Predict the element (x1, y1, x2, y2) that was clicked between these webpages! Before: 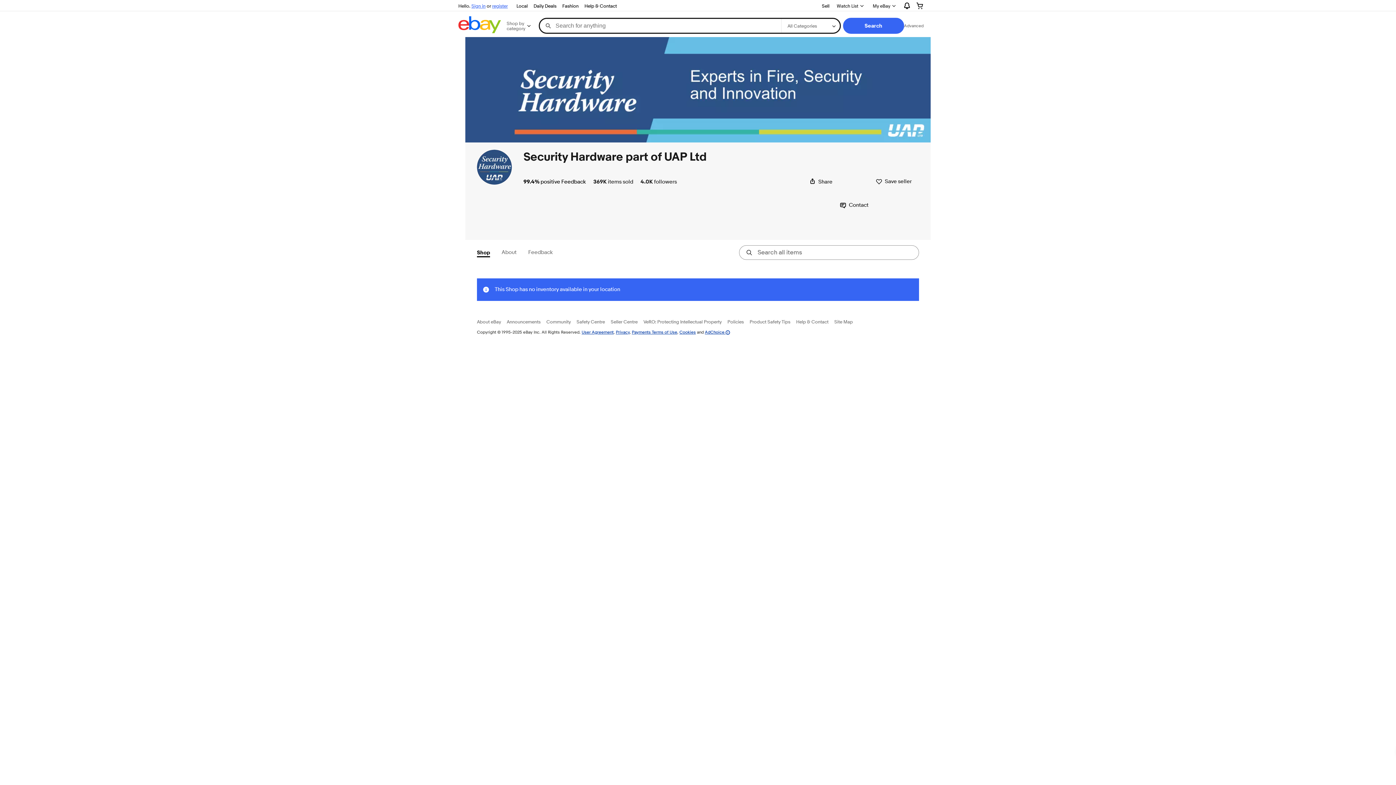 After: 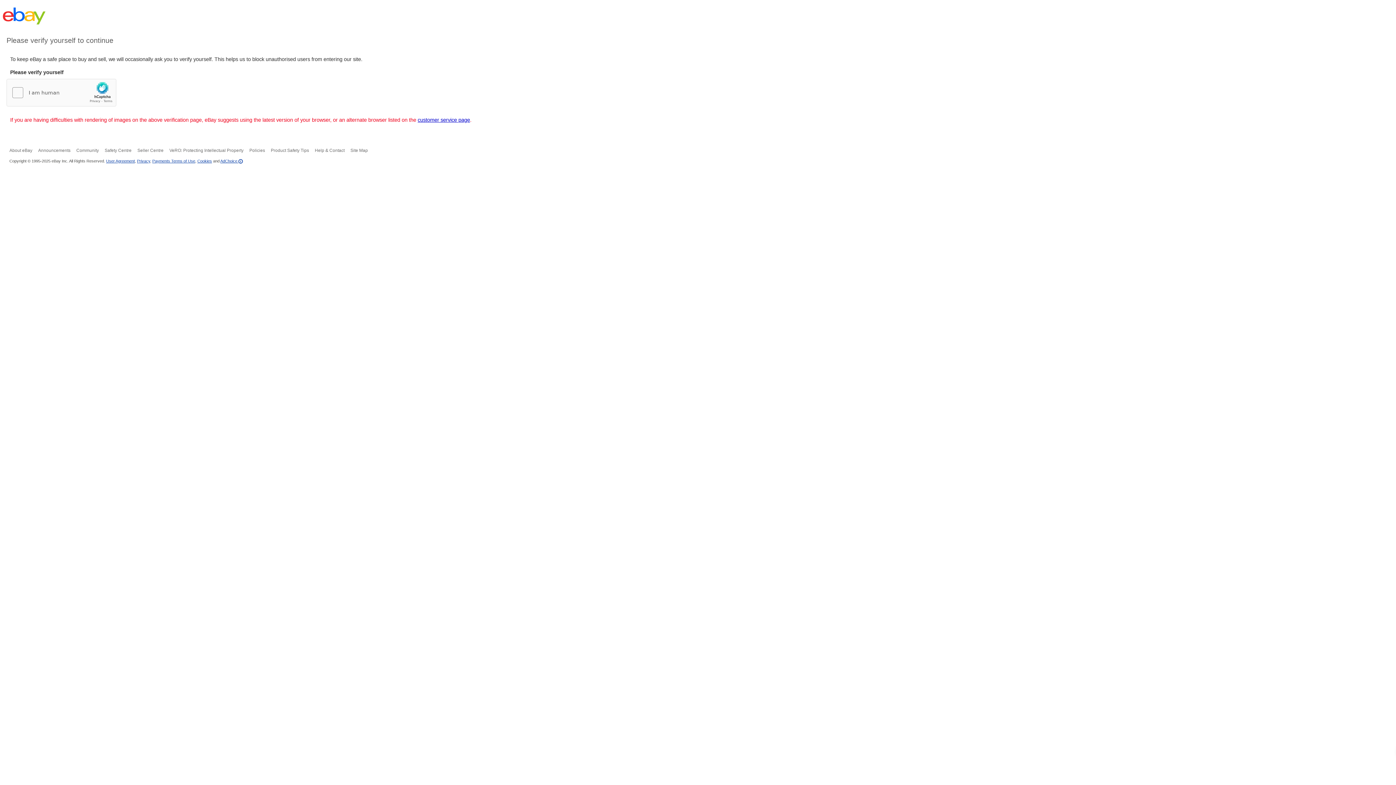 Action: bbox: (616, 329, 629, 334) label: Privacy